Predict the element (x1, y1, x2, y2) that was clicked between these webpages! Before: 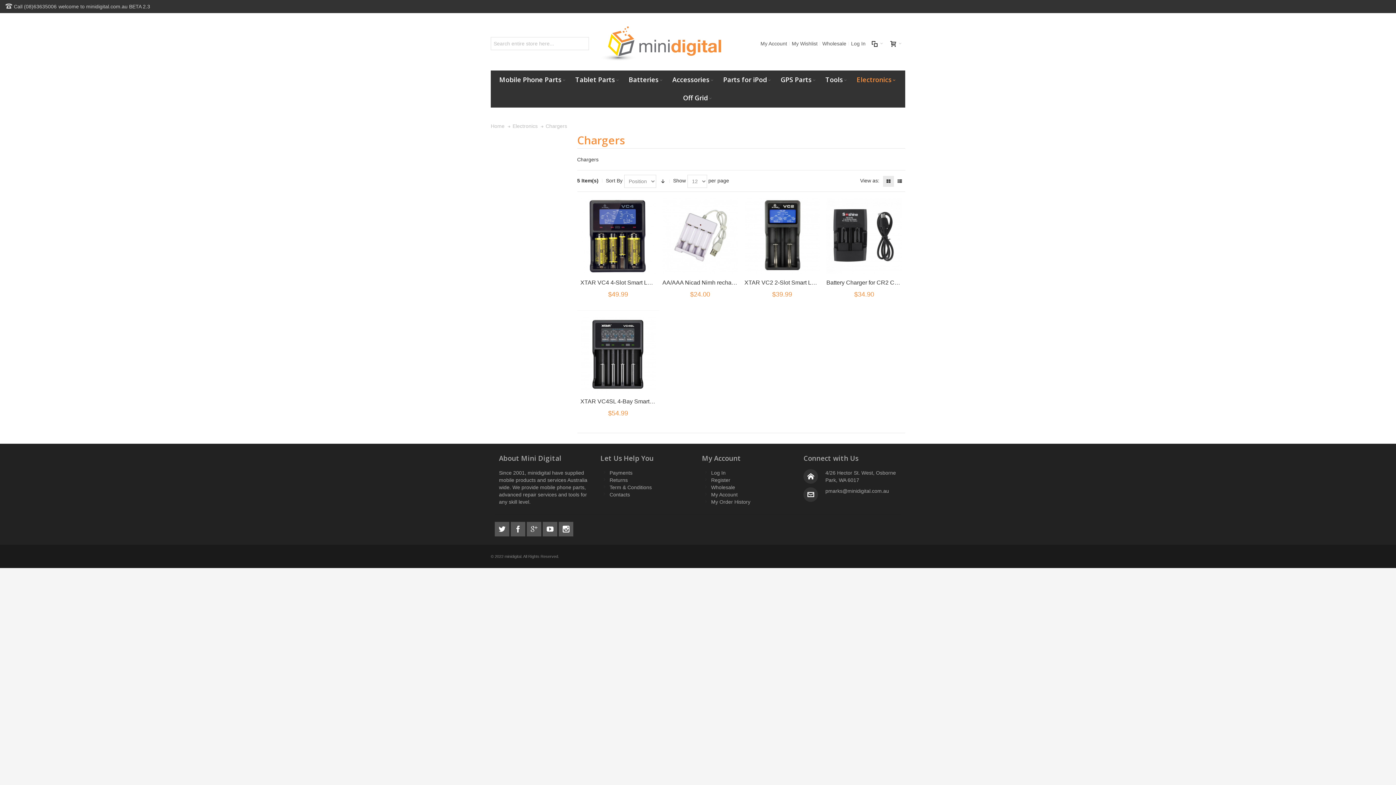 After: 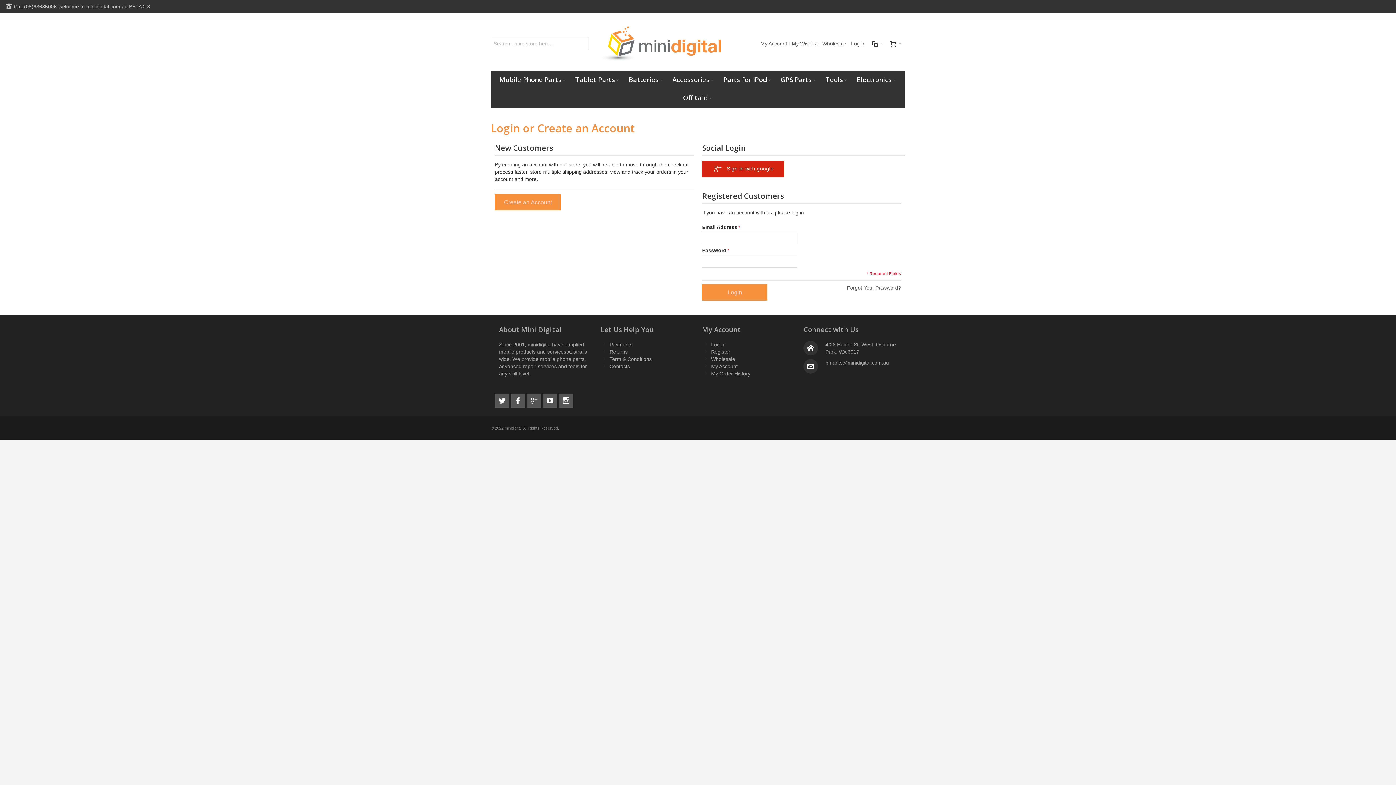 Action: bbox: (848, 37, 868, 50) label: Log In